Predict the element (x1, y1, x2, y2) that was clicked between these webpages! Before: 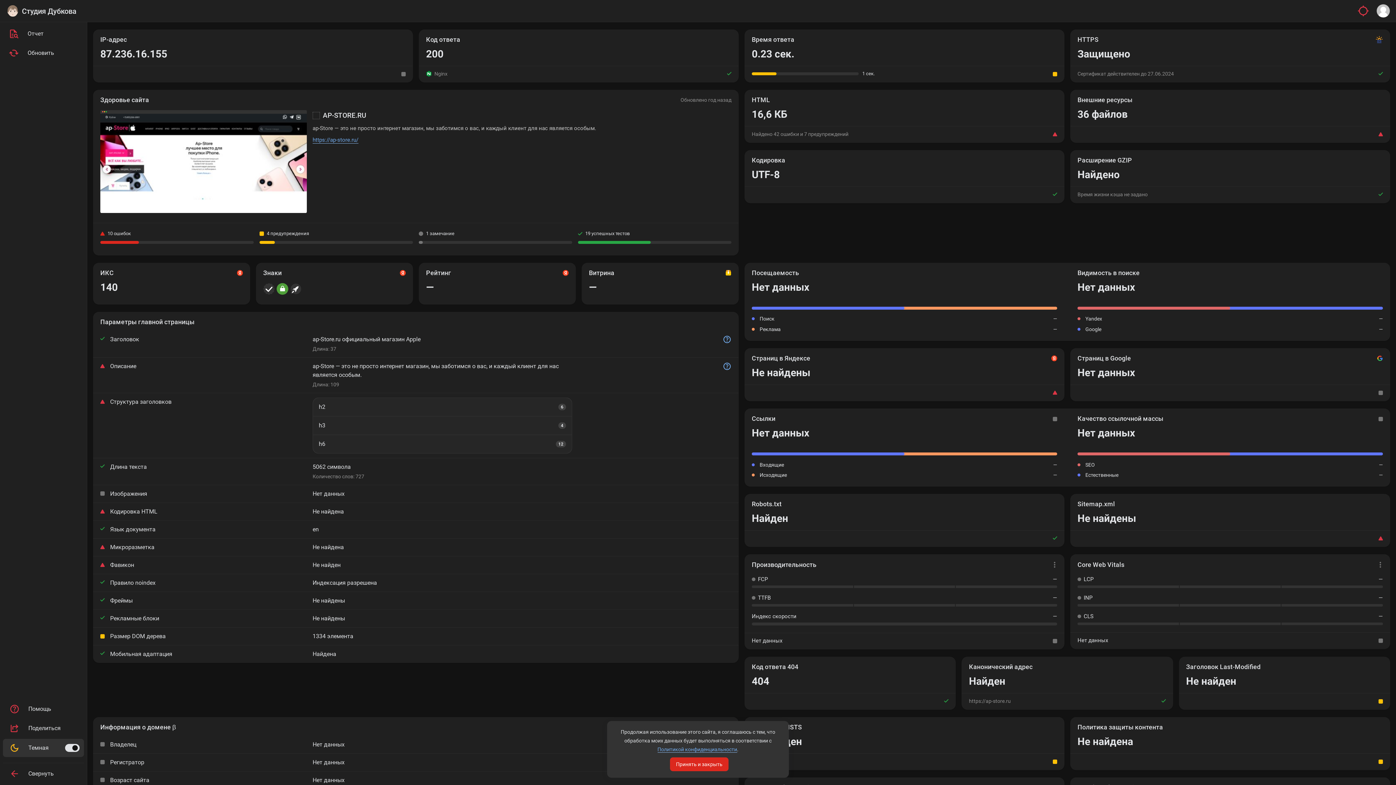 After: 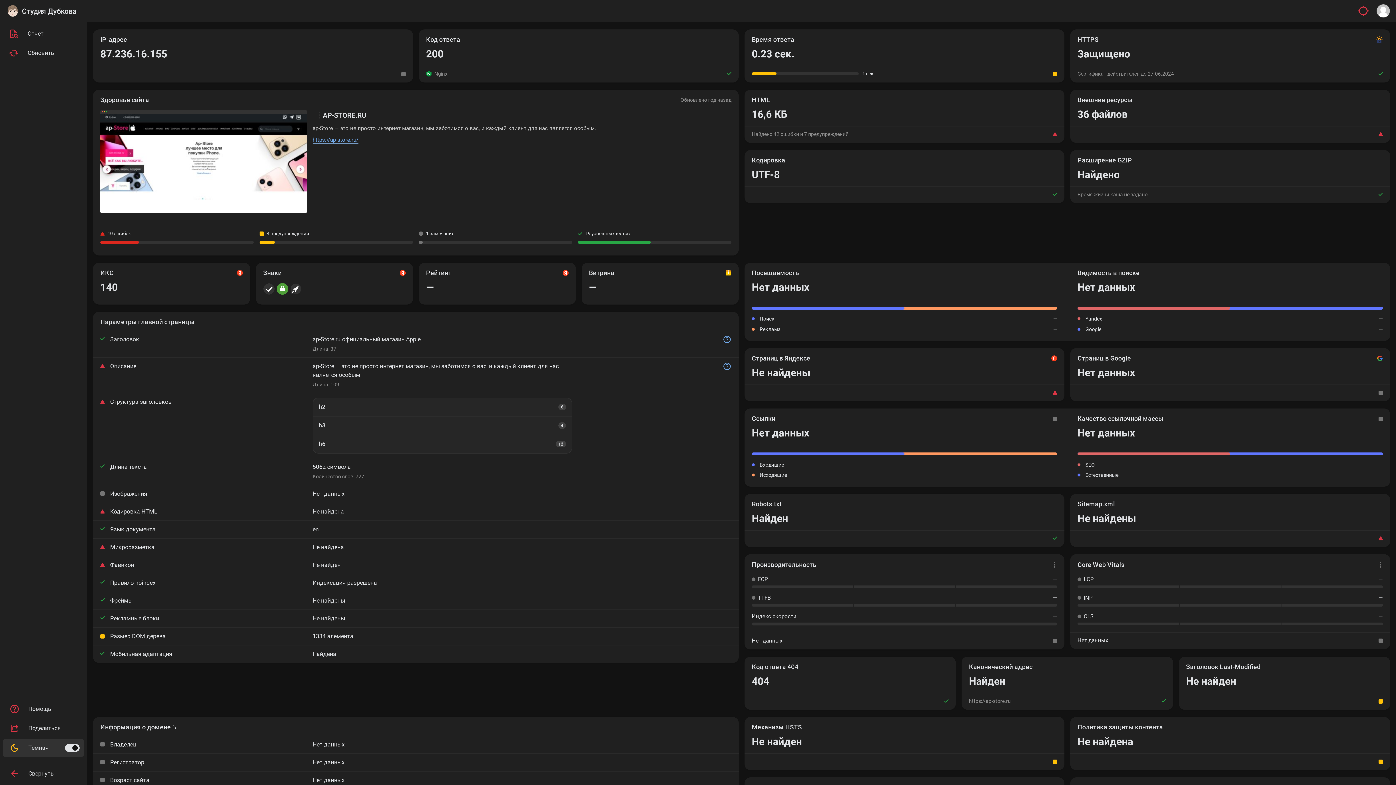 Action: bbox: (670, 757, 728, 771) label: Принять и закрыть